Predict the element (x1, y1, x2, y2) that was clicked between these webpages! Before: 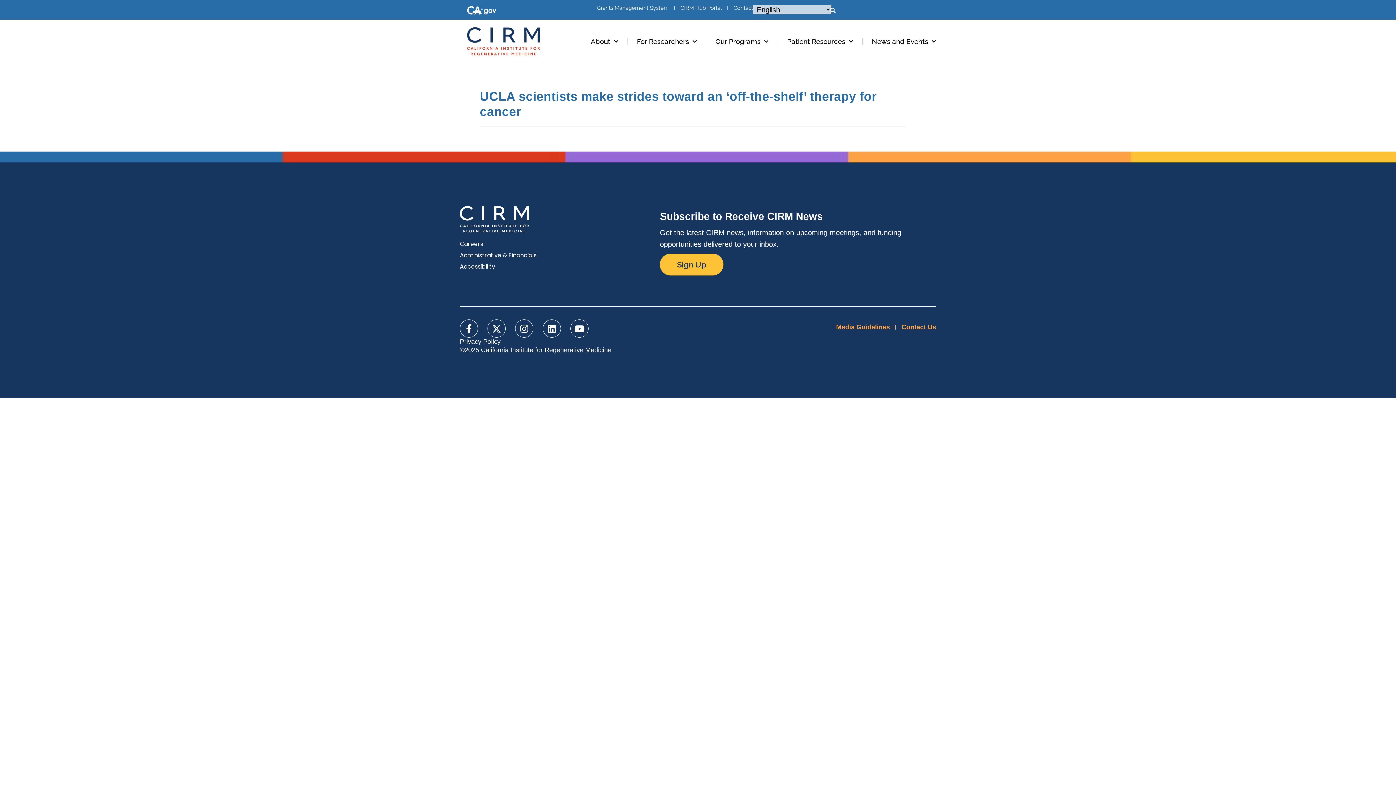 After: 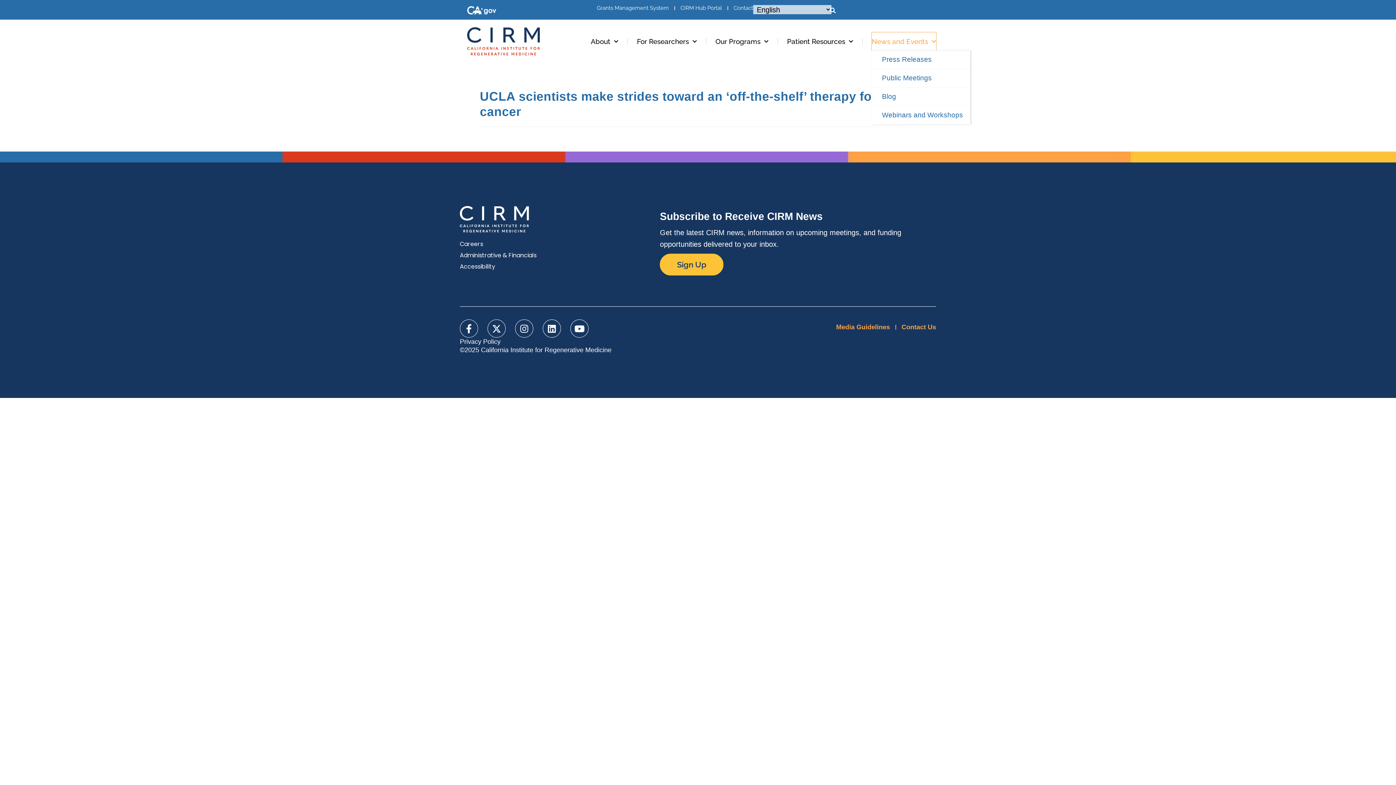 Action: bbox: (872, 32, 936, 50) label: News and Events